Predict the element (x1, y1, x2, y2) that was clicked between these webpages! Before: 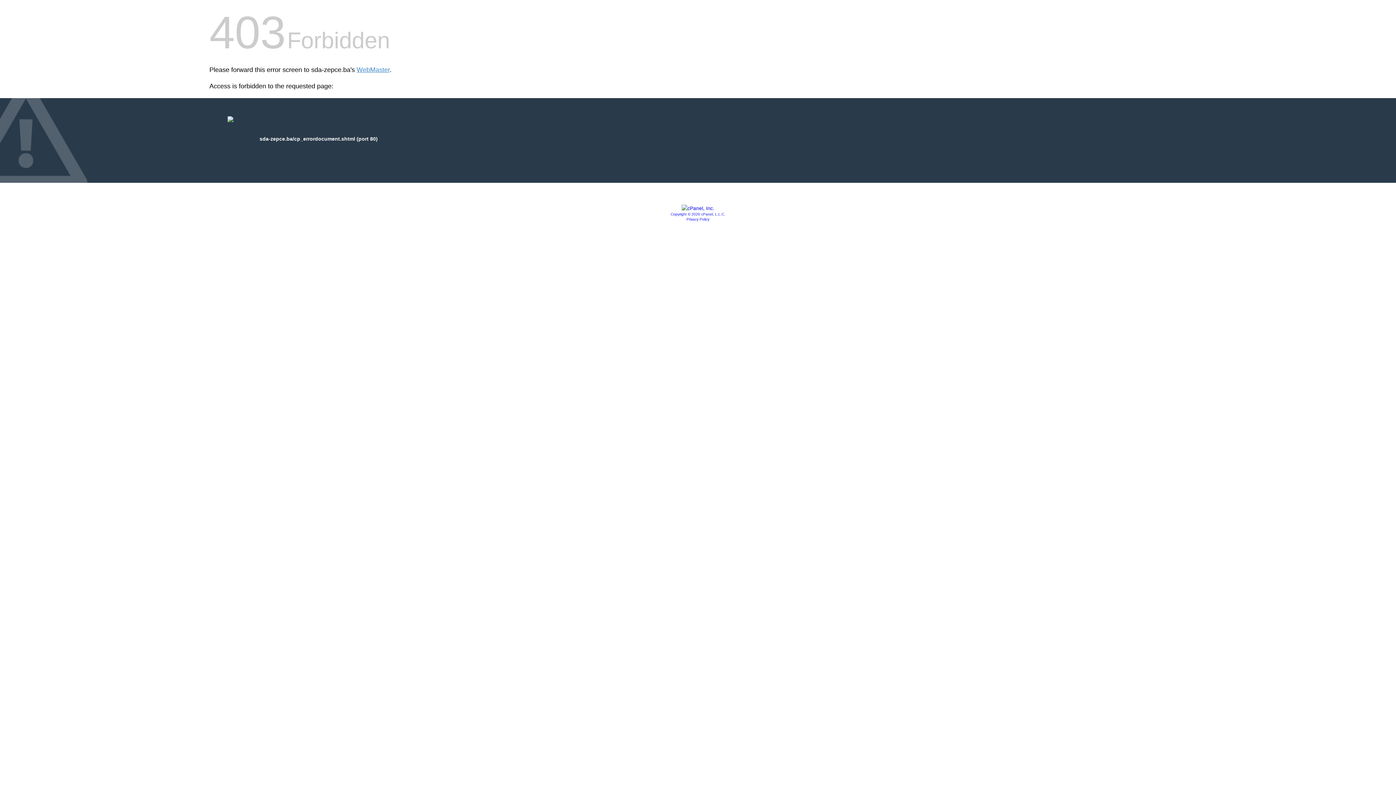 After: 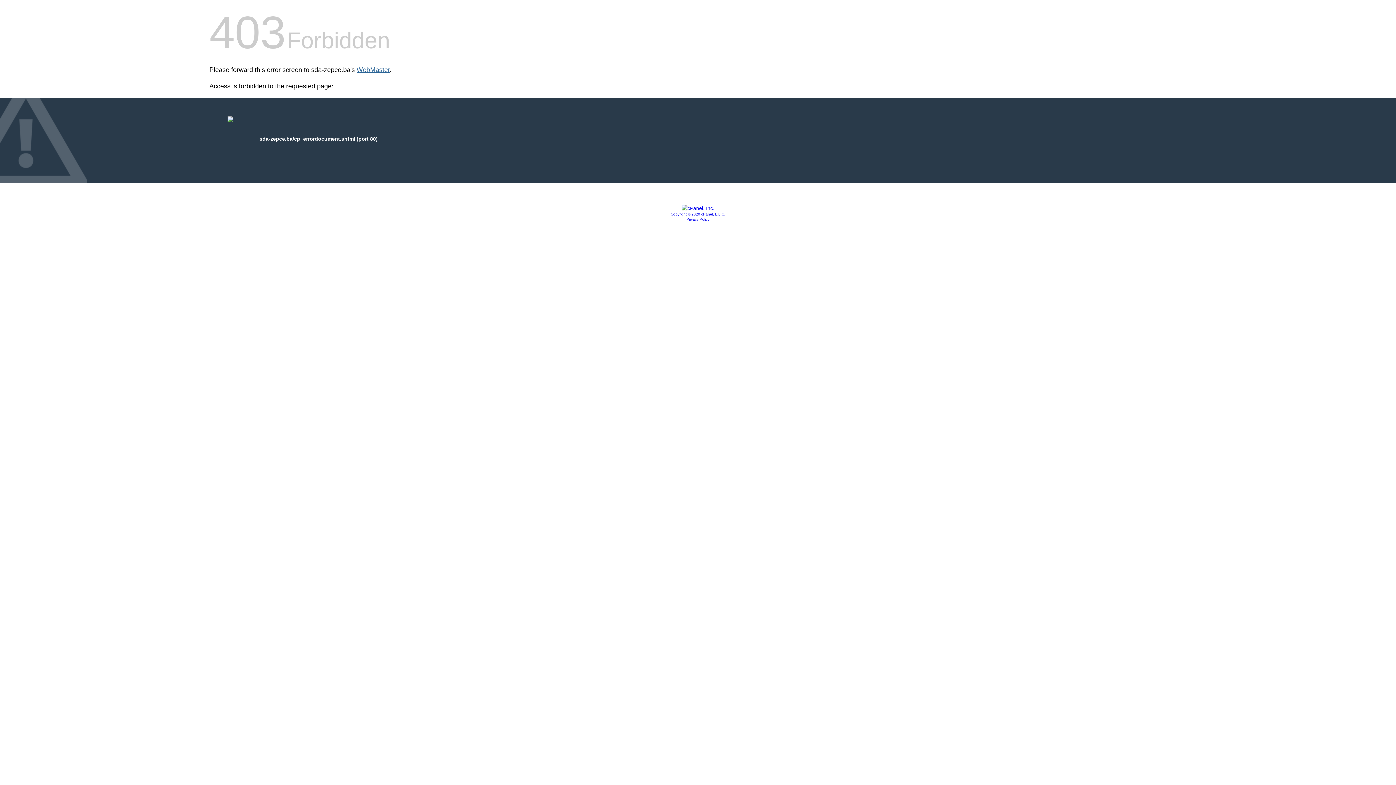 Action: label: WebMaster bbox: (356, 66, 389, 73)